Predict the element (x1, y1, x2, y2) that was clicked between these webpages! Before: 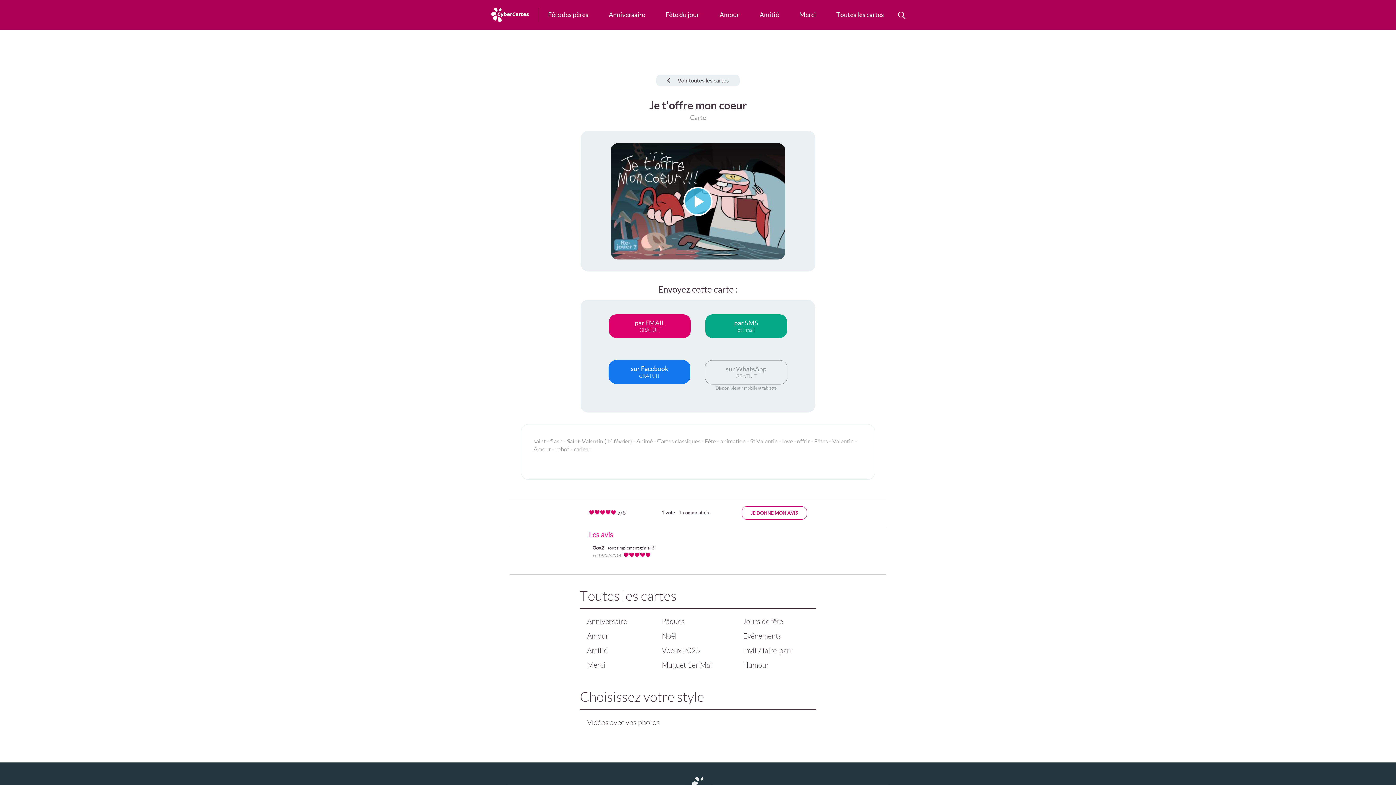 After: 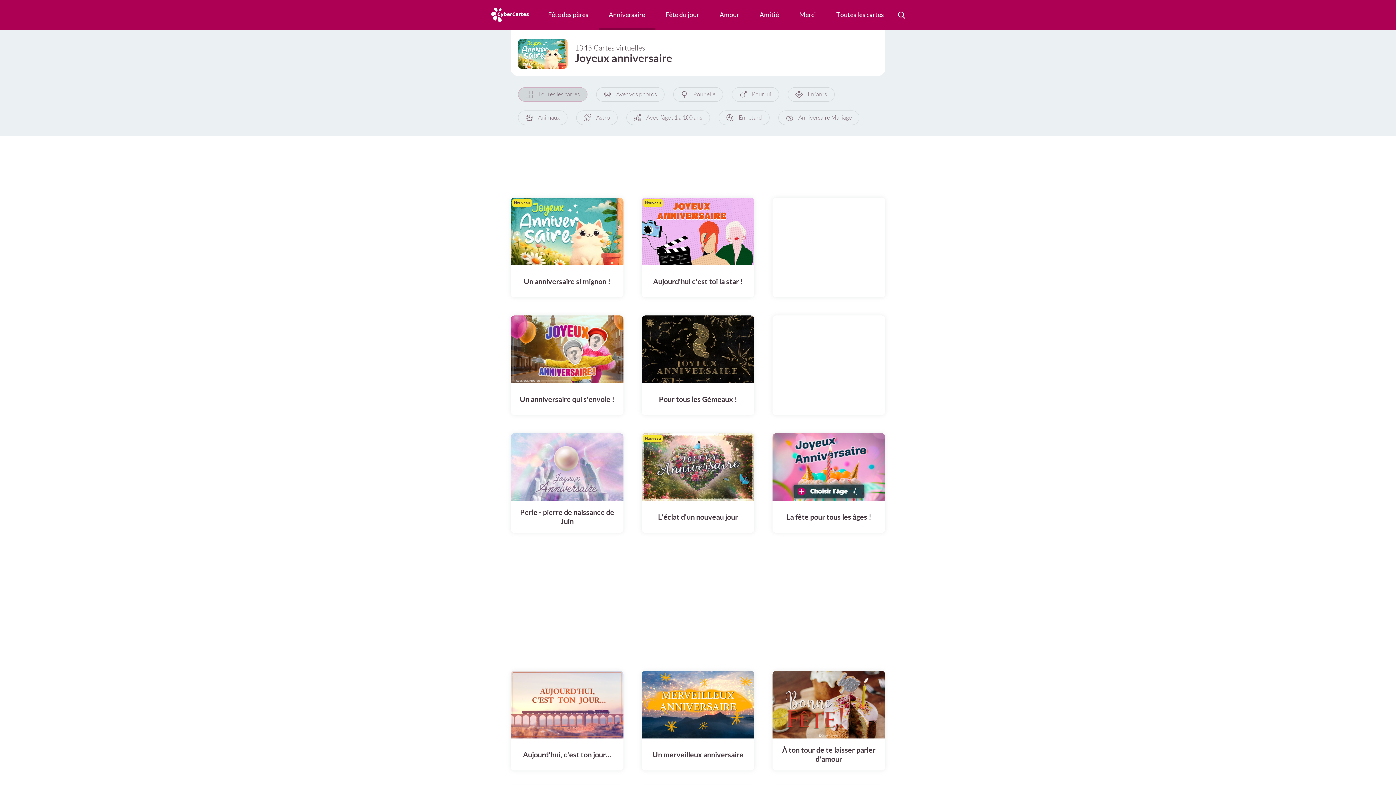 Action: label: Anniversaire bbox: (583, 614, 651, 629)